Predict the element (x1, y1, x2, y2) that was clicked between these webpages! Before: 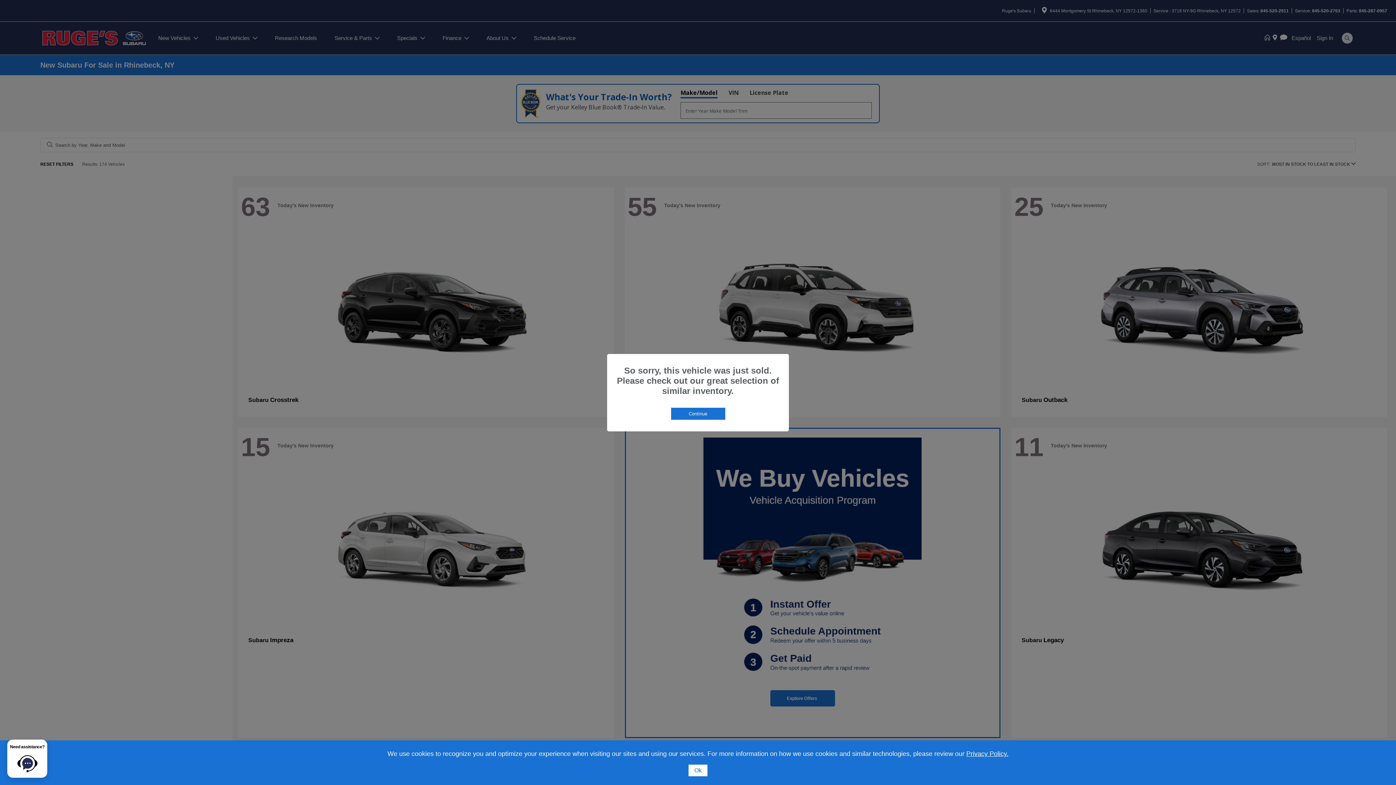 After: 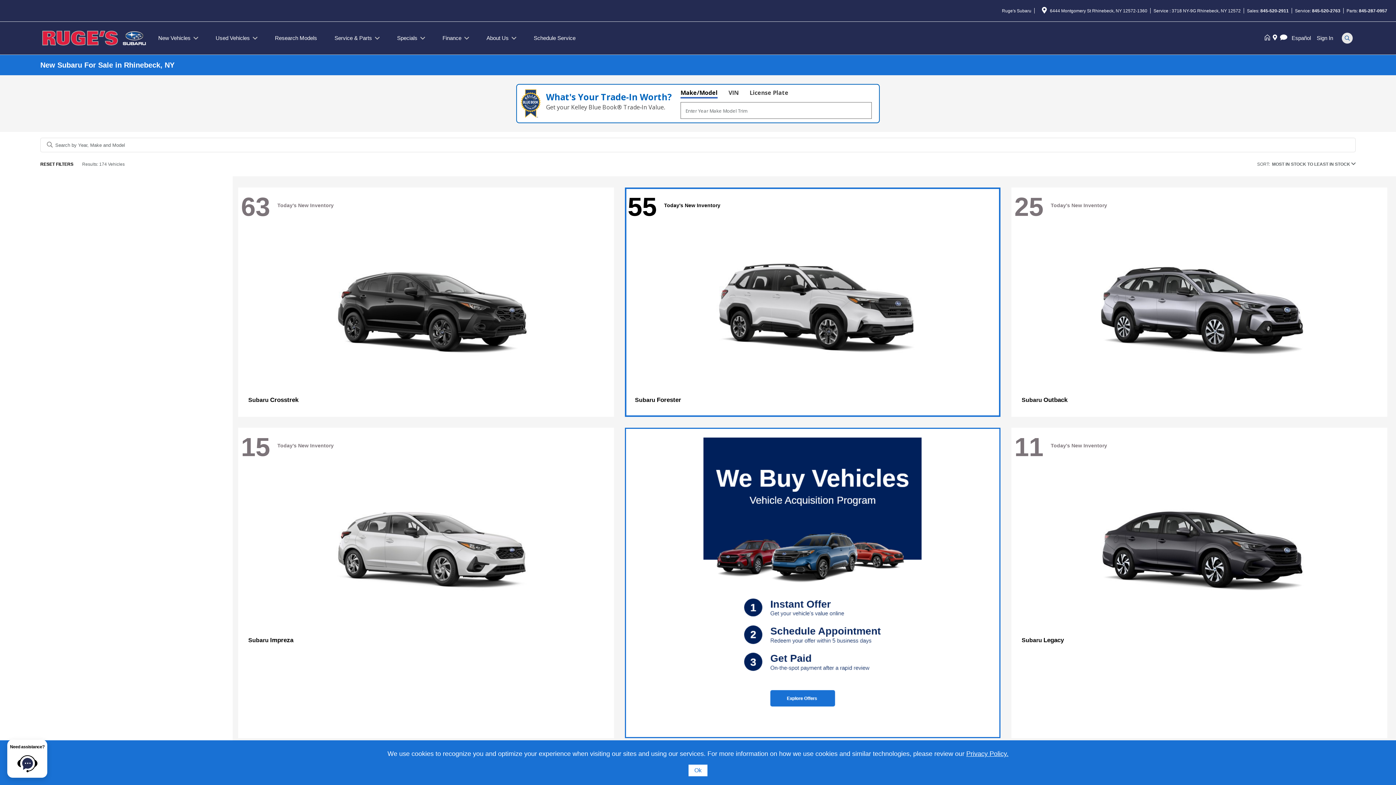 Action: label: Continue bbox: (671, 407, 725, 419)